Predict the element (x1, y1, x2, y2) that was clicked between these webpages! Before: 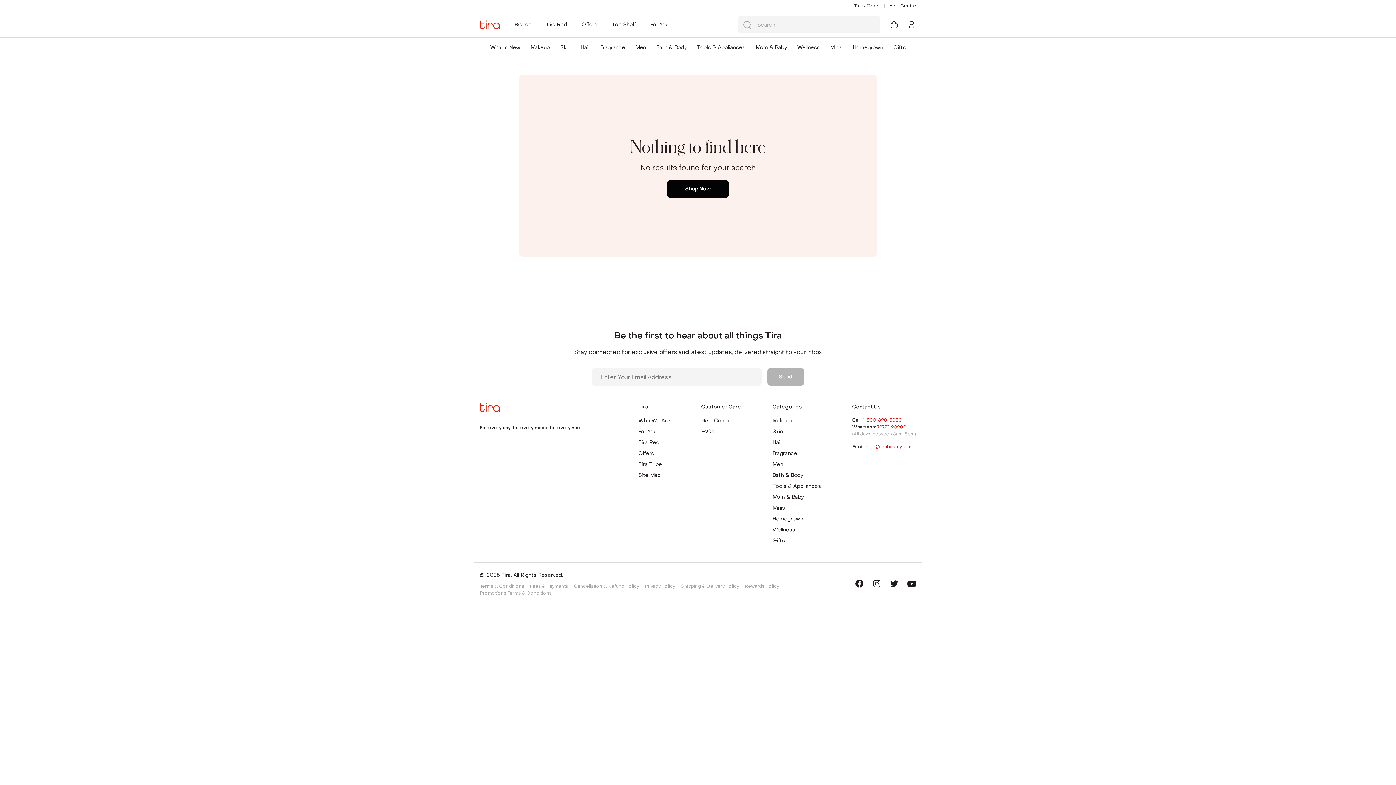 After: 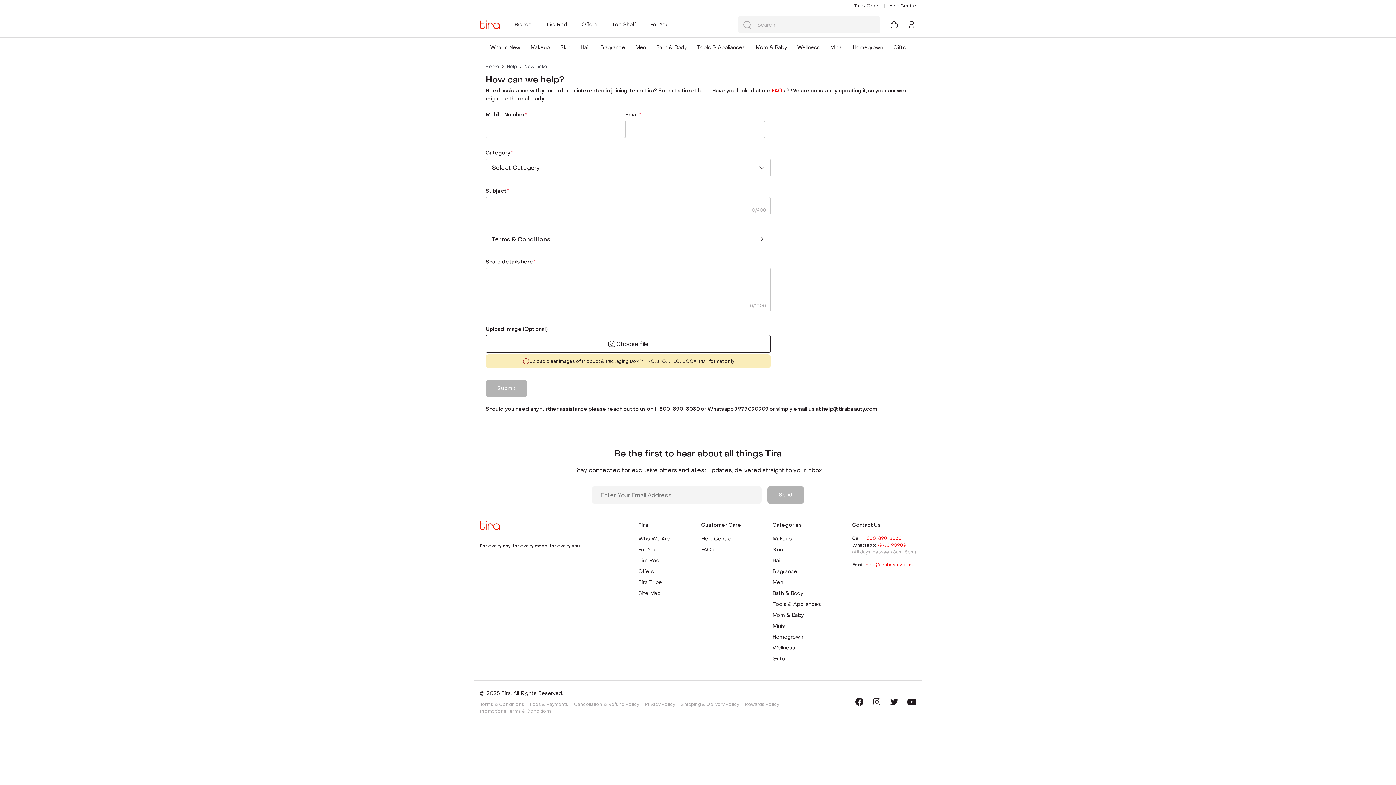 Action: label: Help Centre bbox: (701, 417, 731, 424)